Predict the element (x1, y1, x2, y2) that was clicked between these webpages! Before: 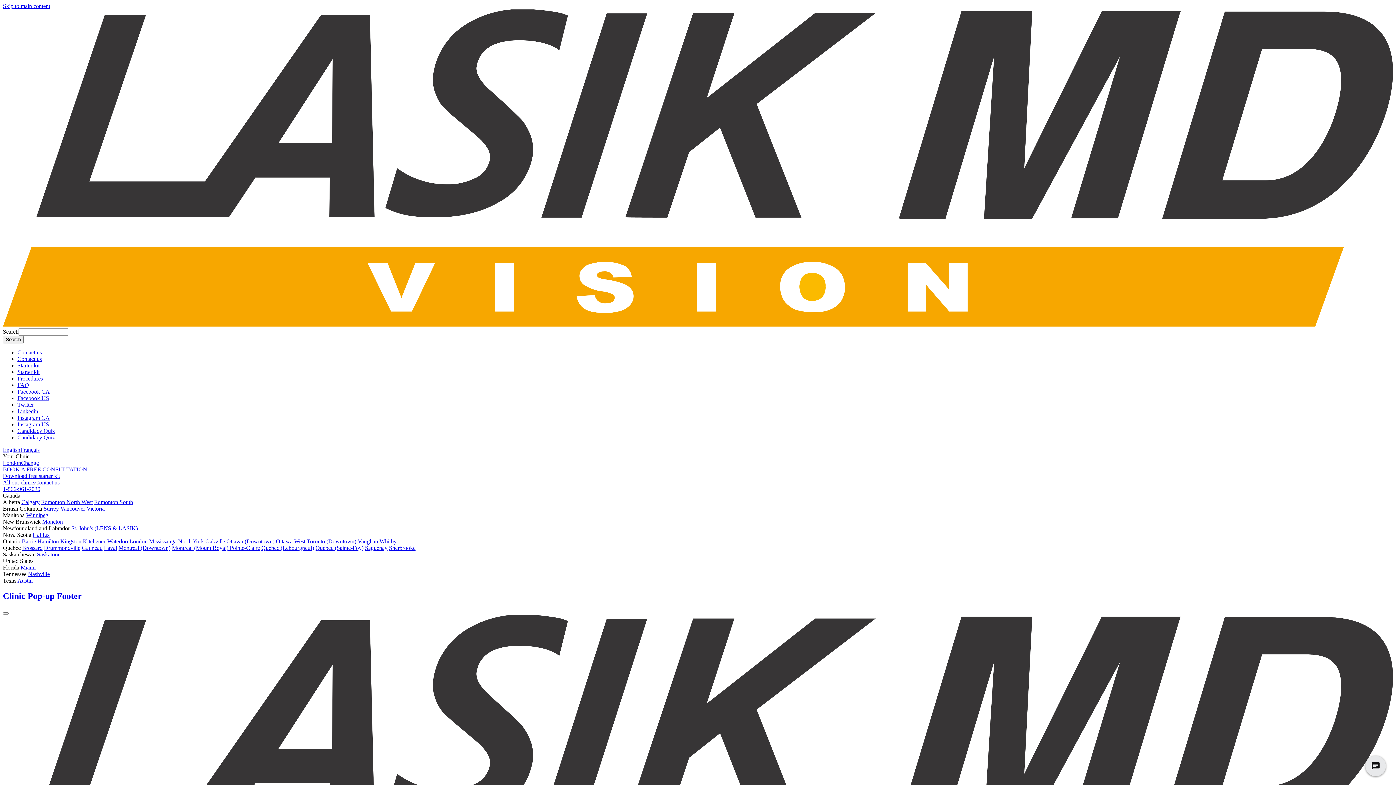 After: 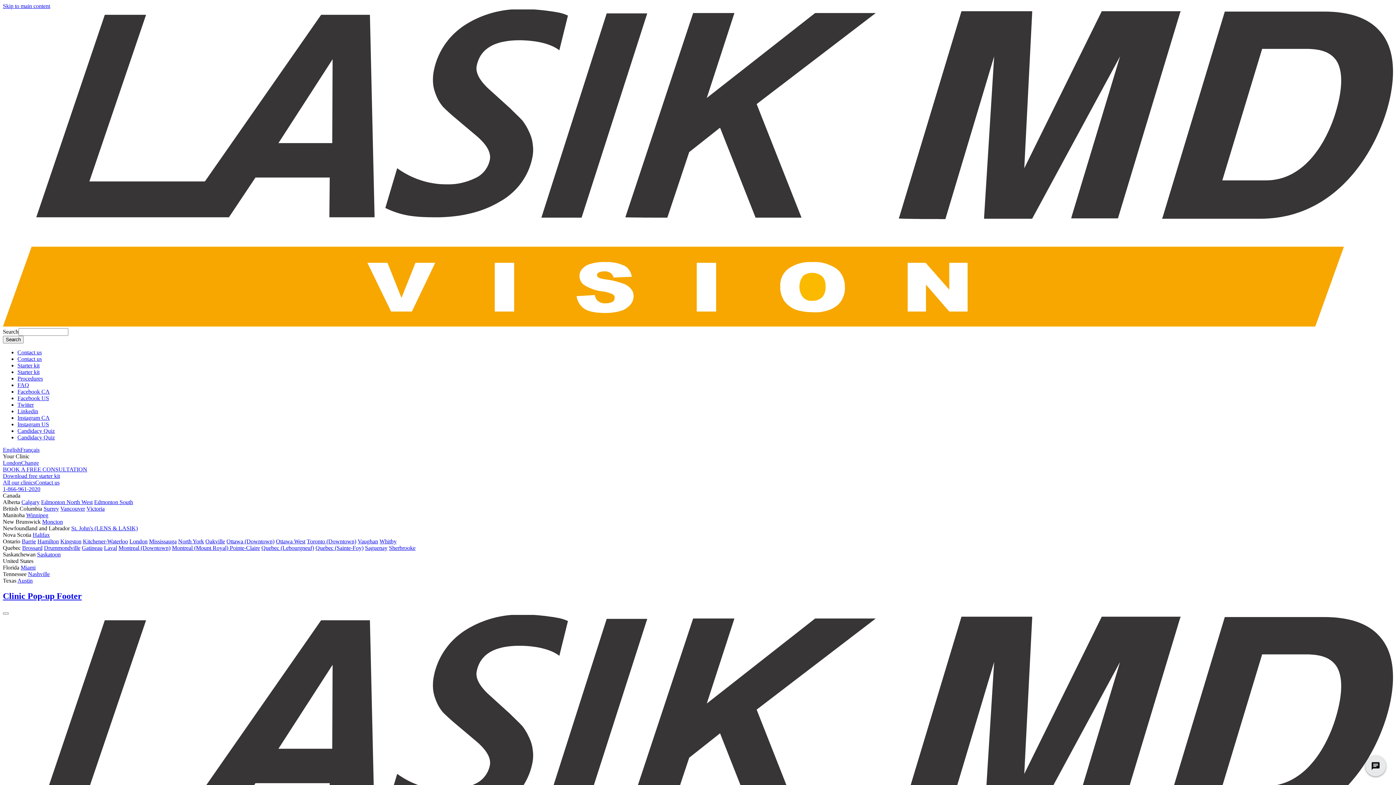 Action: label: Pointe-Claire bbox: (229, 545, 260, 551)